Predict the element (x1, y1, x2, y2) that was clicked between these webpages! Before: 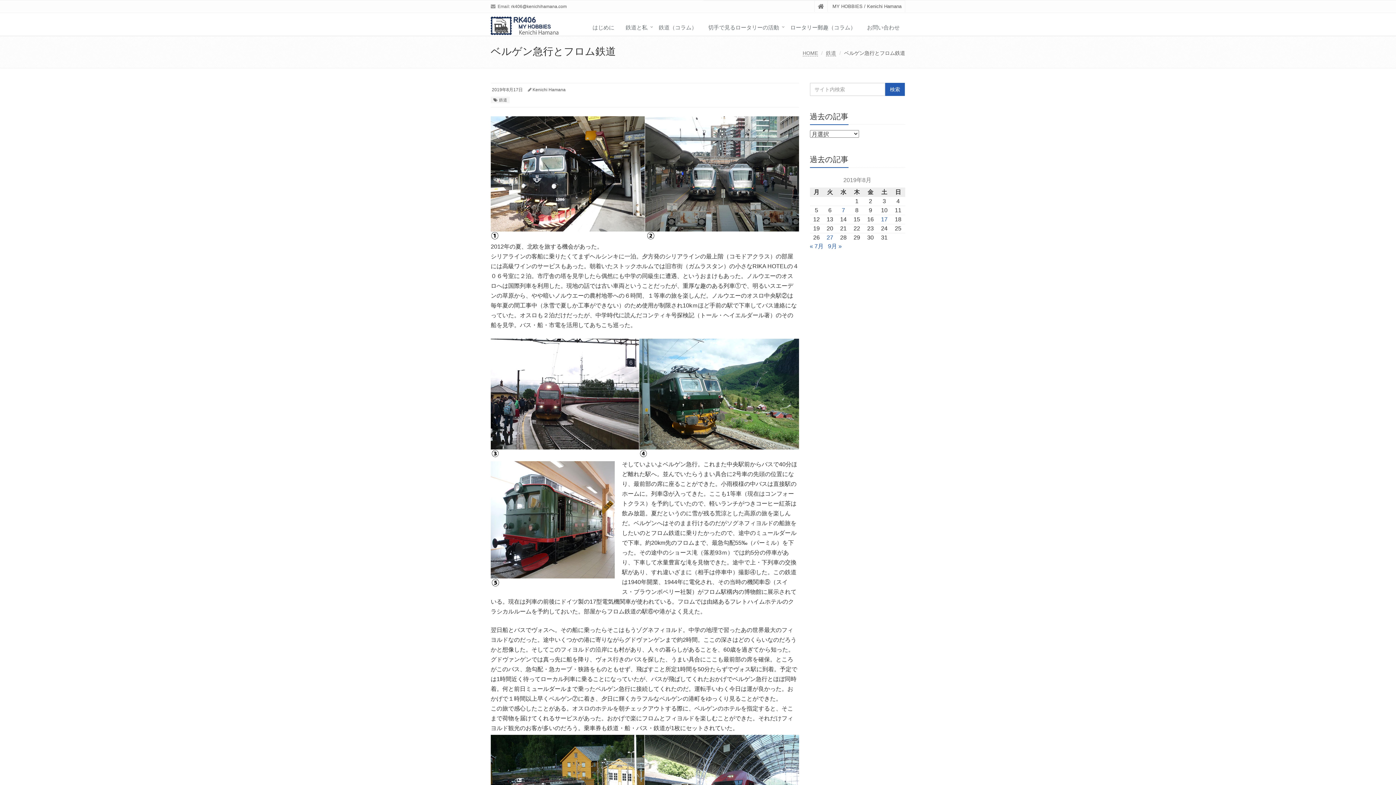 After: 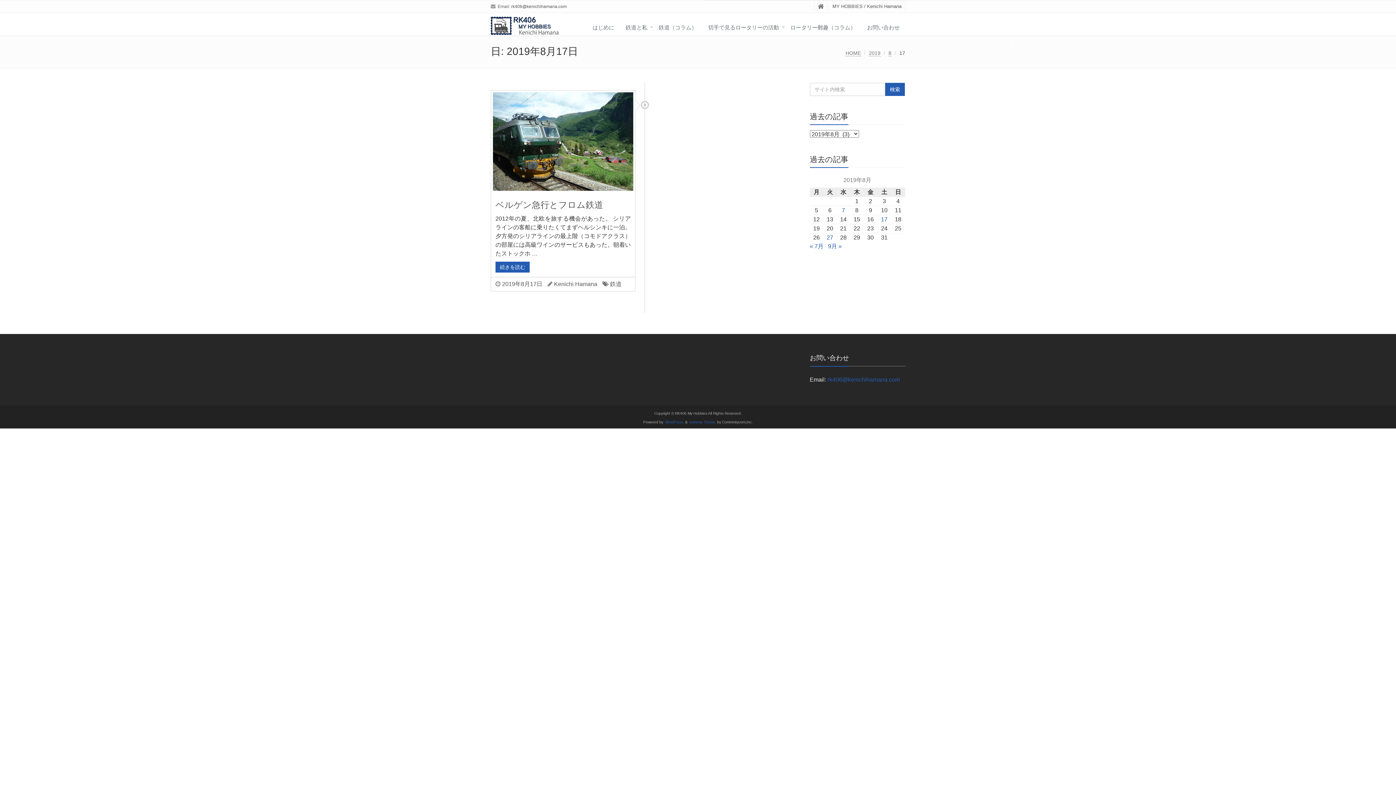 Action: bbox: (881, 216, 887, 222) label: 2019年8月17日 に投稿を公開